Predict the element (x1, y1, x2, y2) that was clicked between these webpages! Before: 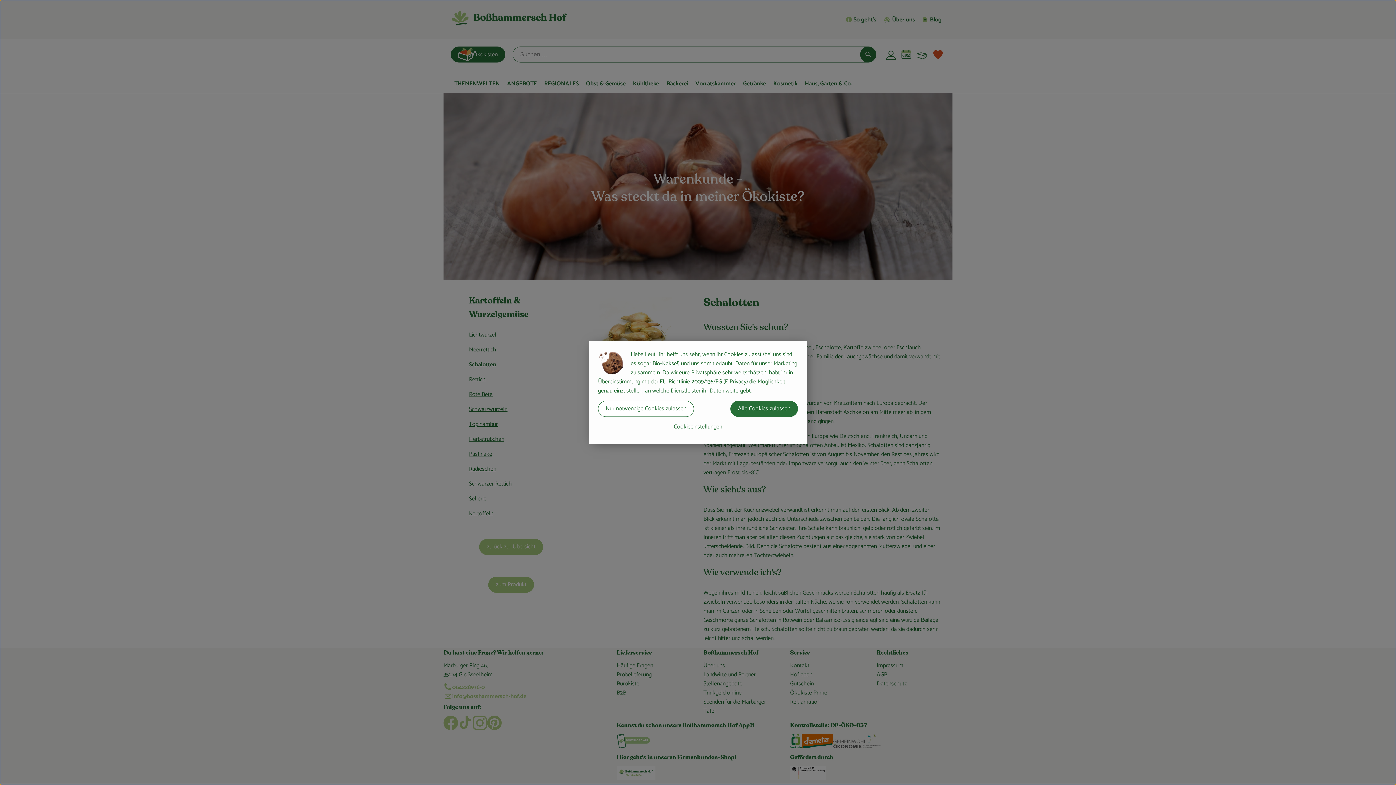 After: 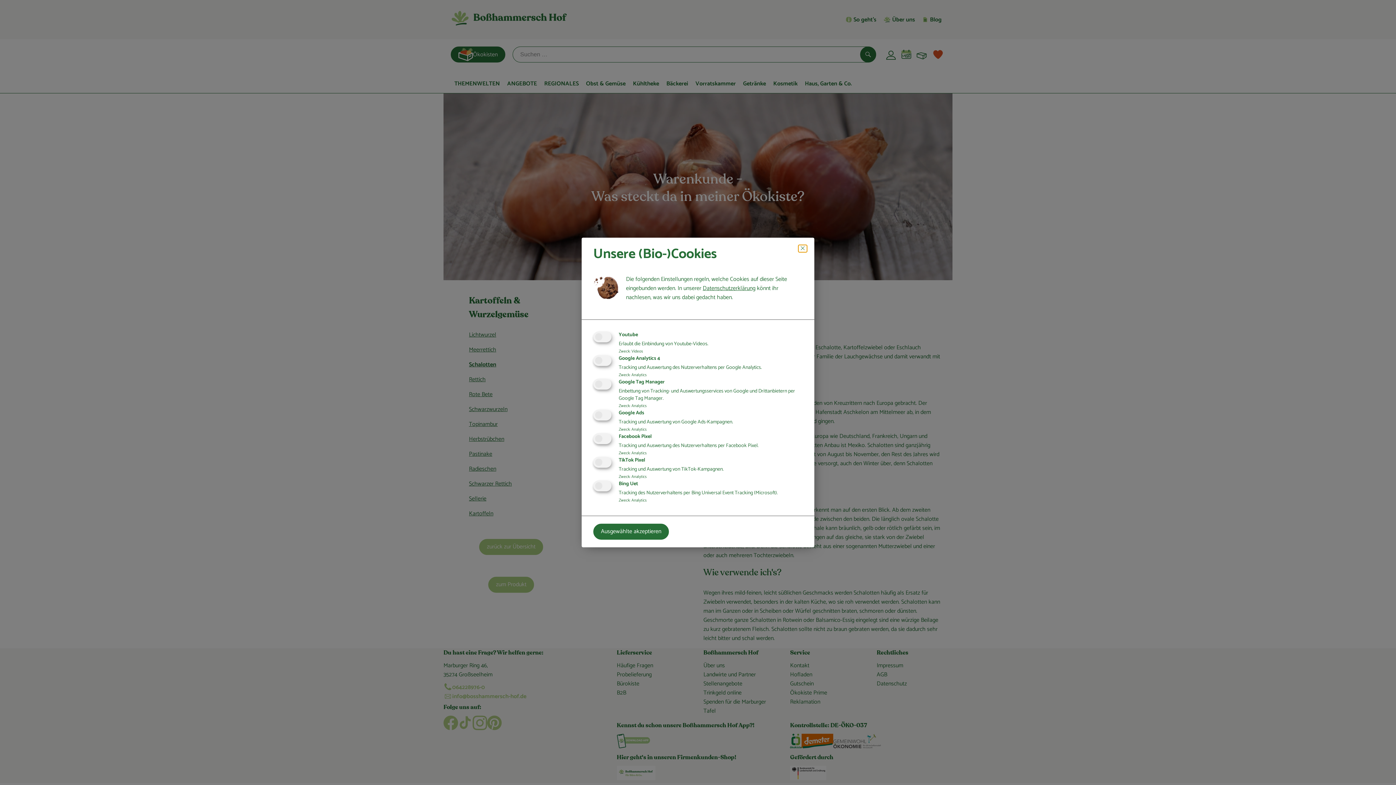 Action: label: Cookieeinstellungen bbox: (598, 418, 798, 435)